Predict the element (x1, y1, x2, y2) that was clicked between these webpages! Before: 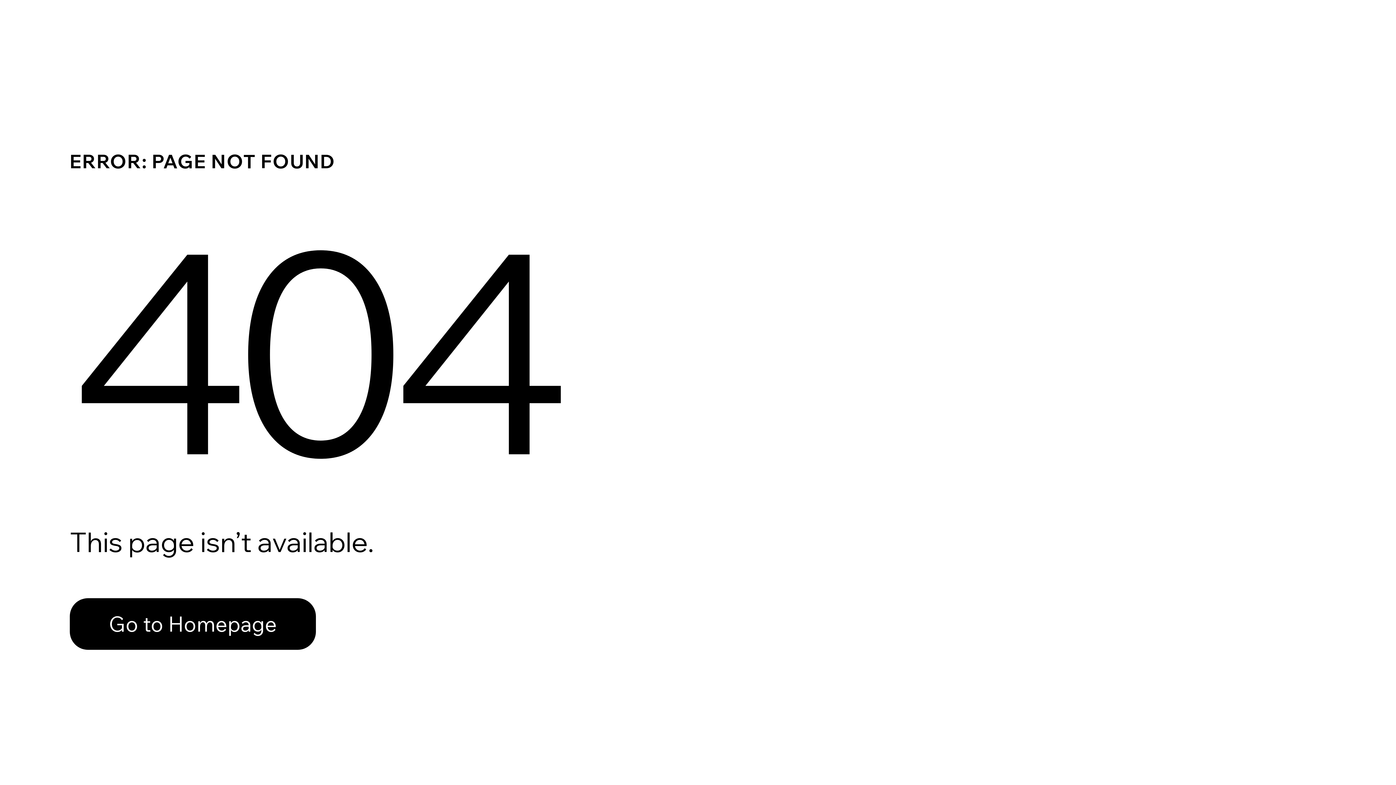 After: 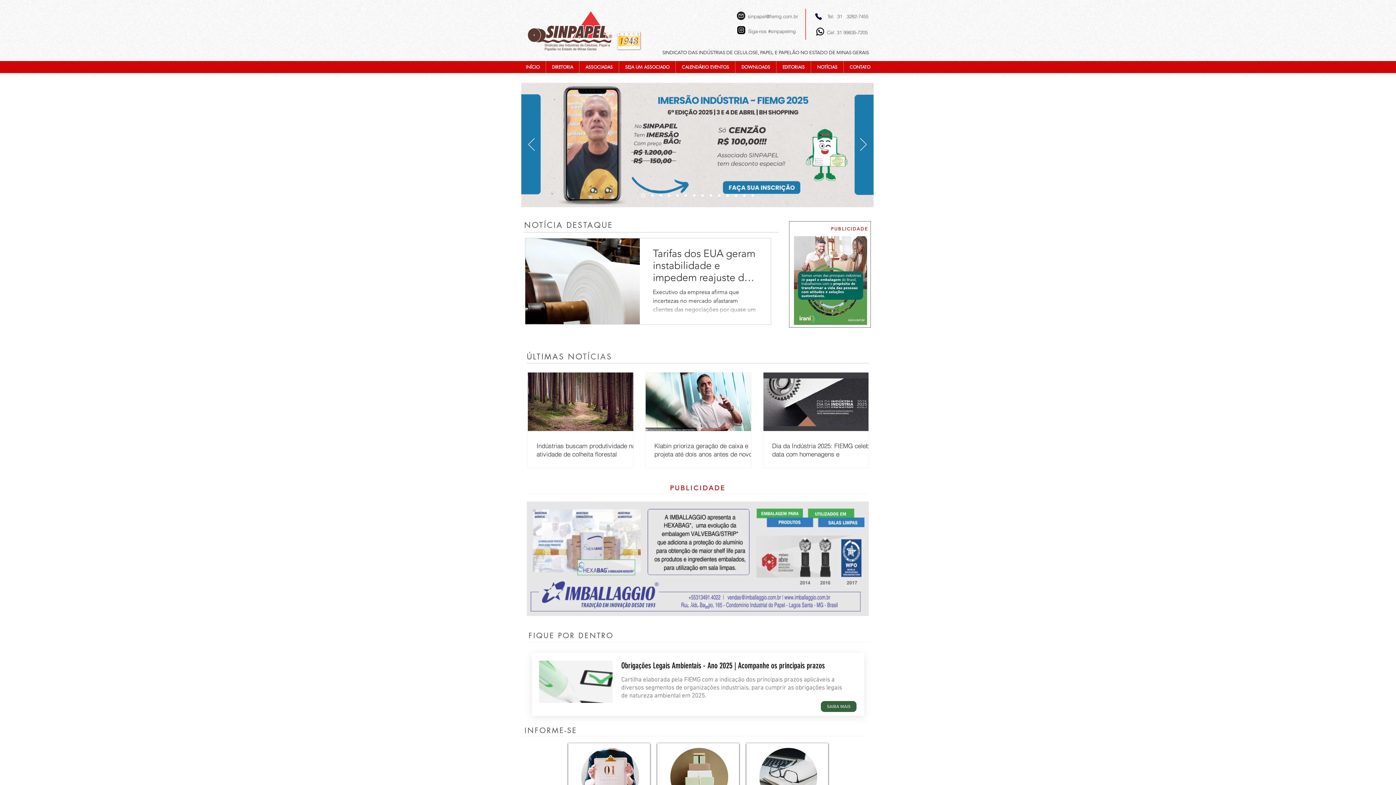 Action: bbox: (69, 582, 768, 659) label: Go to Homepage